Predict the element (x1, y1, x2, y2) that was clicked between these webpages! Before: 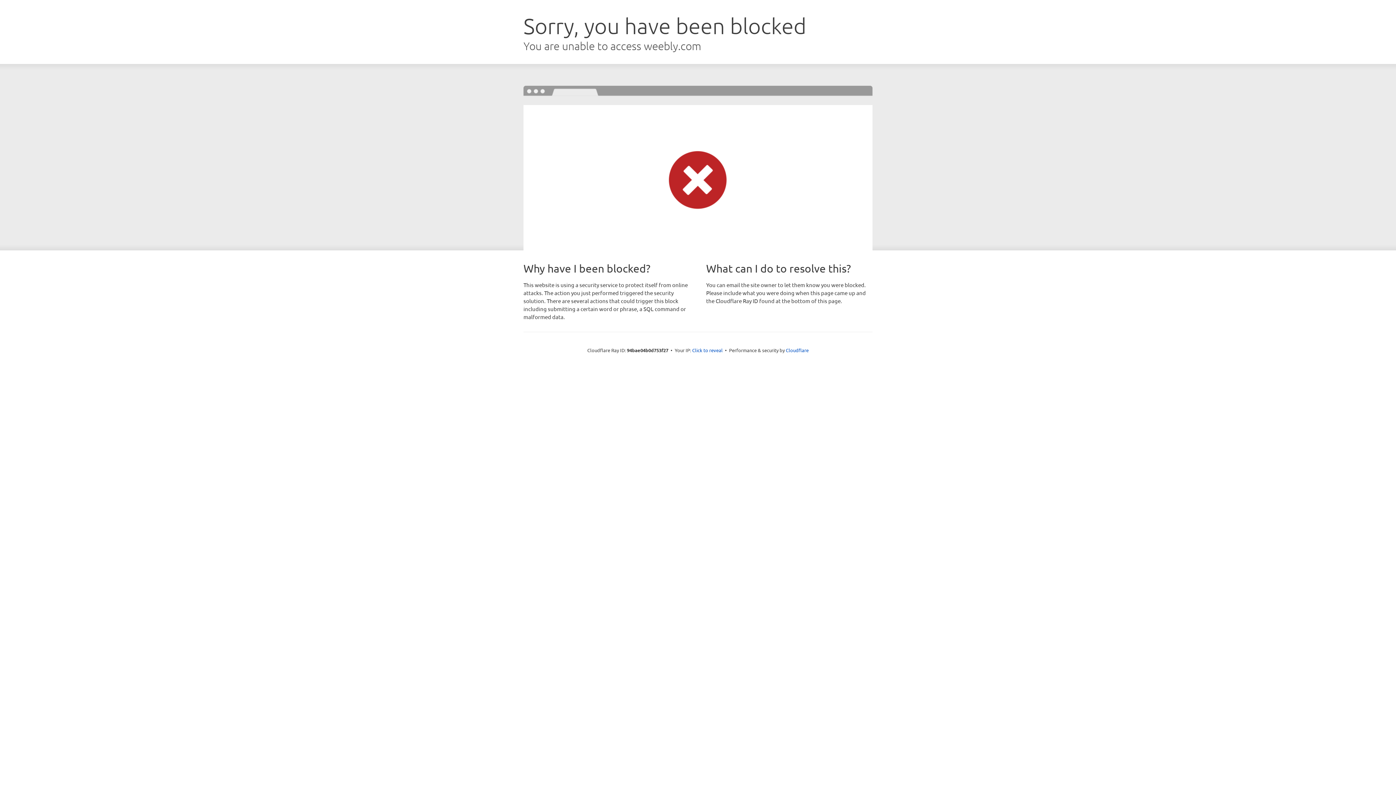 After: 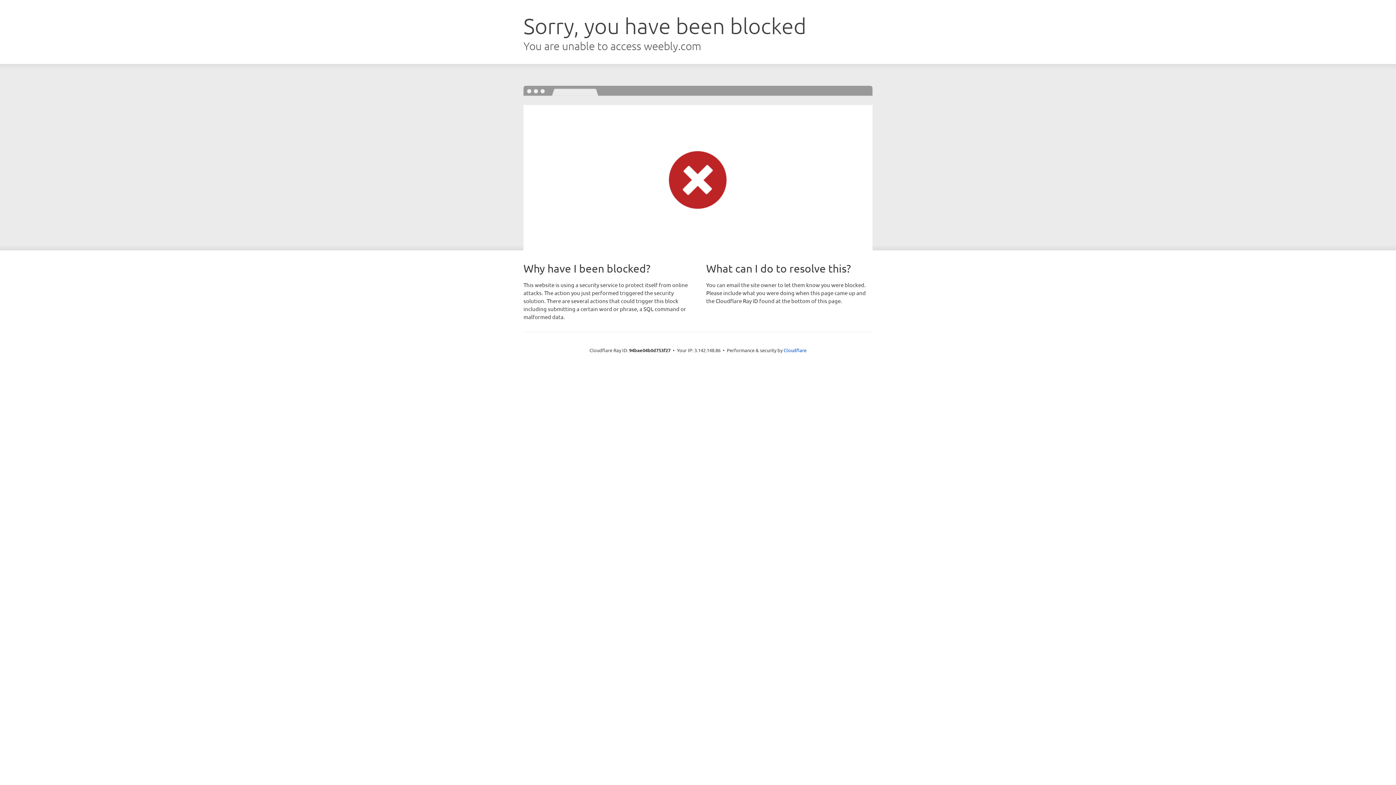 Action: bbox: (692, 346, 722, 353) label: Click to reveal